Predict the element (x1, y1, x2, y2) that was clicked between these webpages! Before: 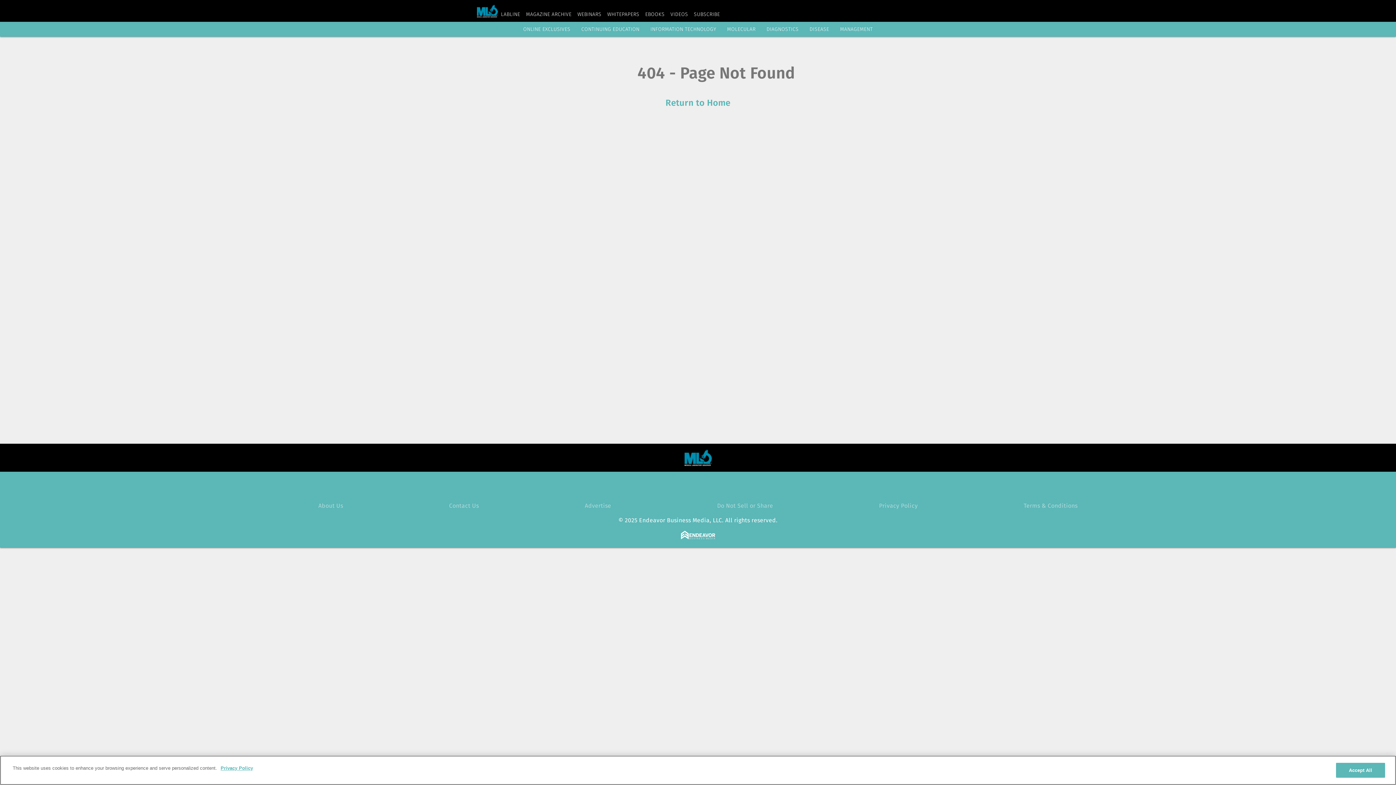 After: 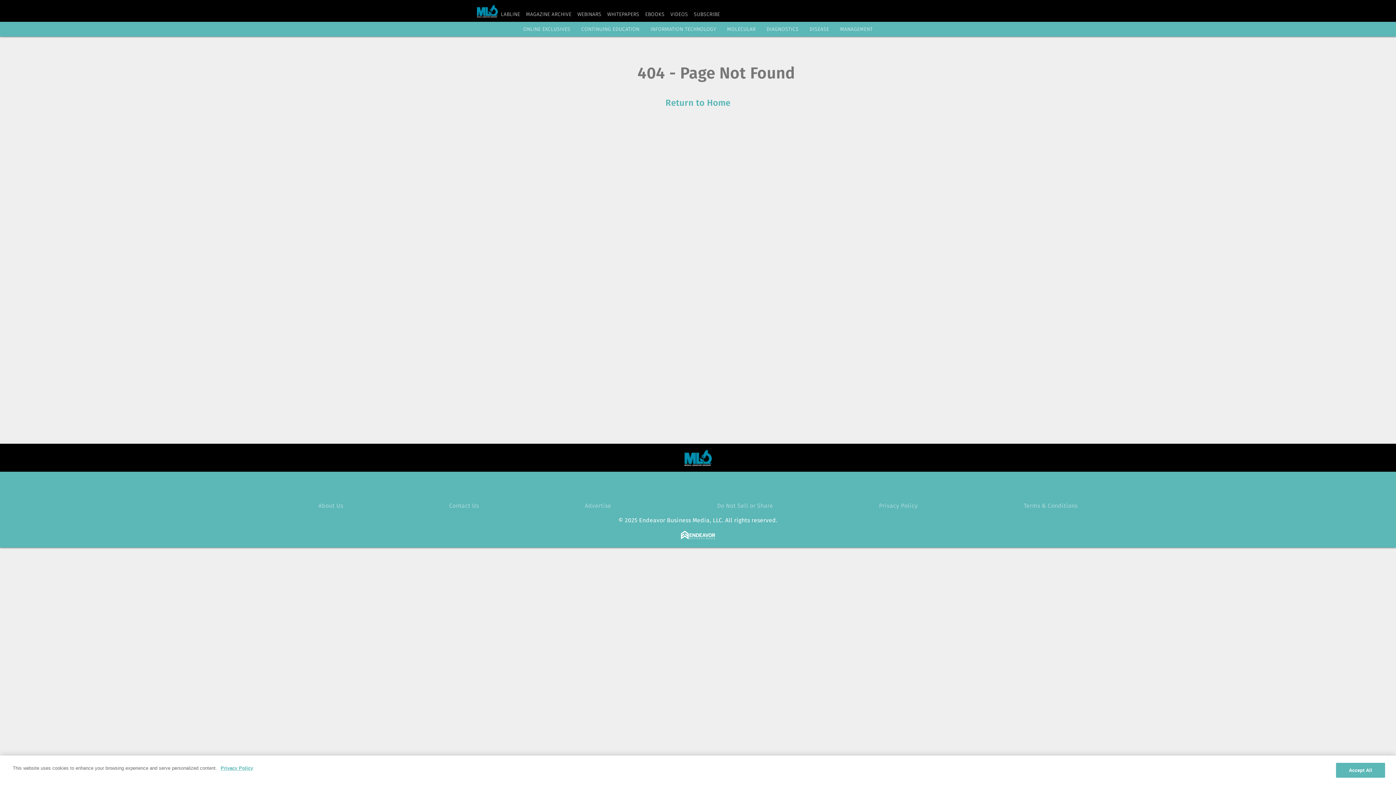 Action: label: https://twitter.com/MedicalLabMLO bbox: (708, 477, 726, 496)